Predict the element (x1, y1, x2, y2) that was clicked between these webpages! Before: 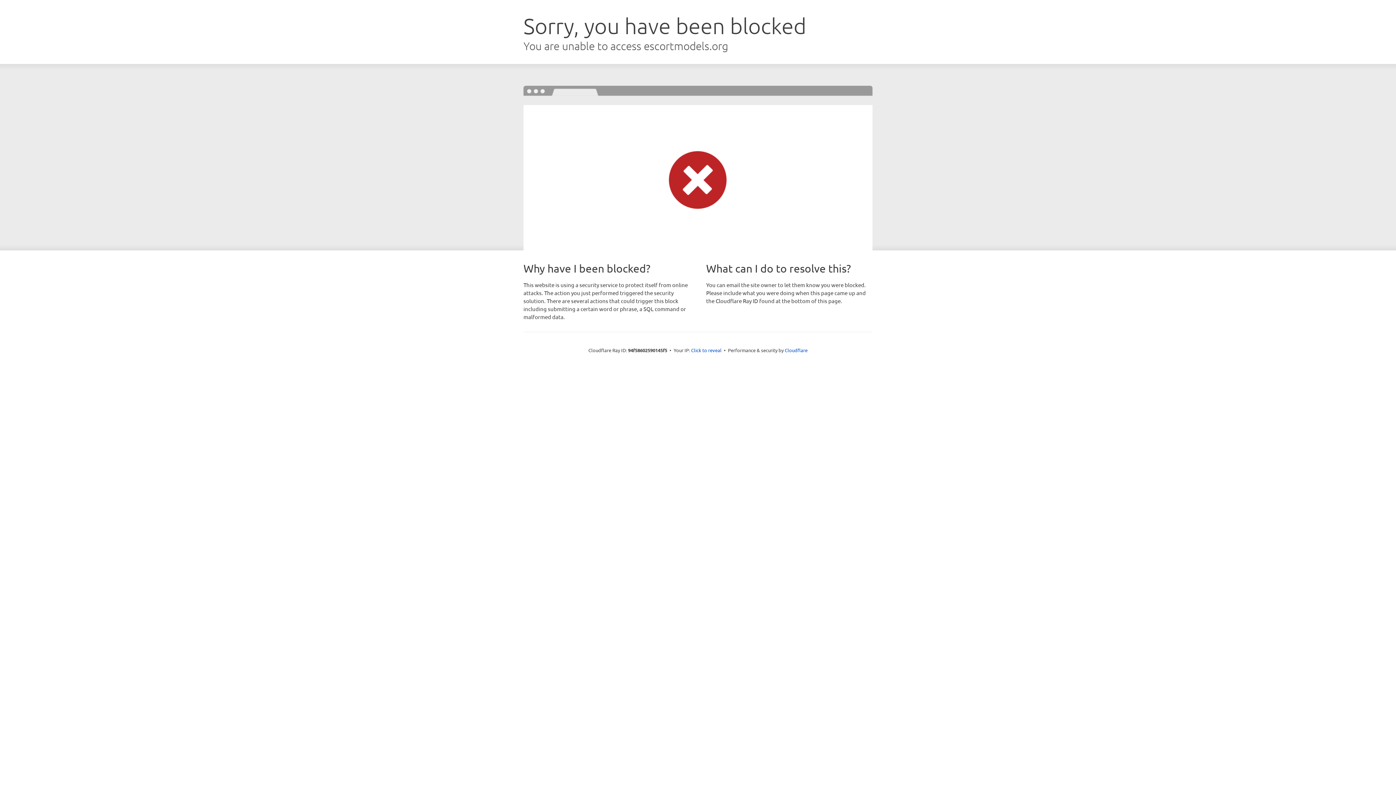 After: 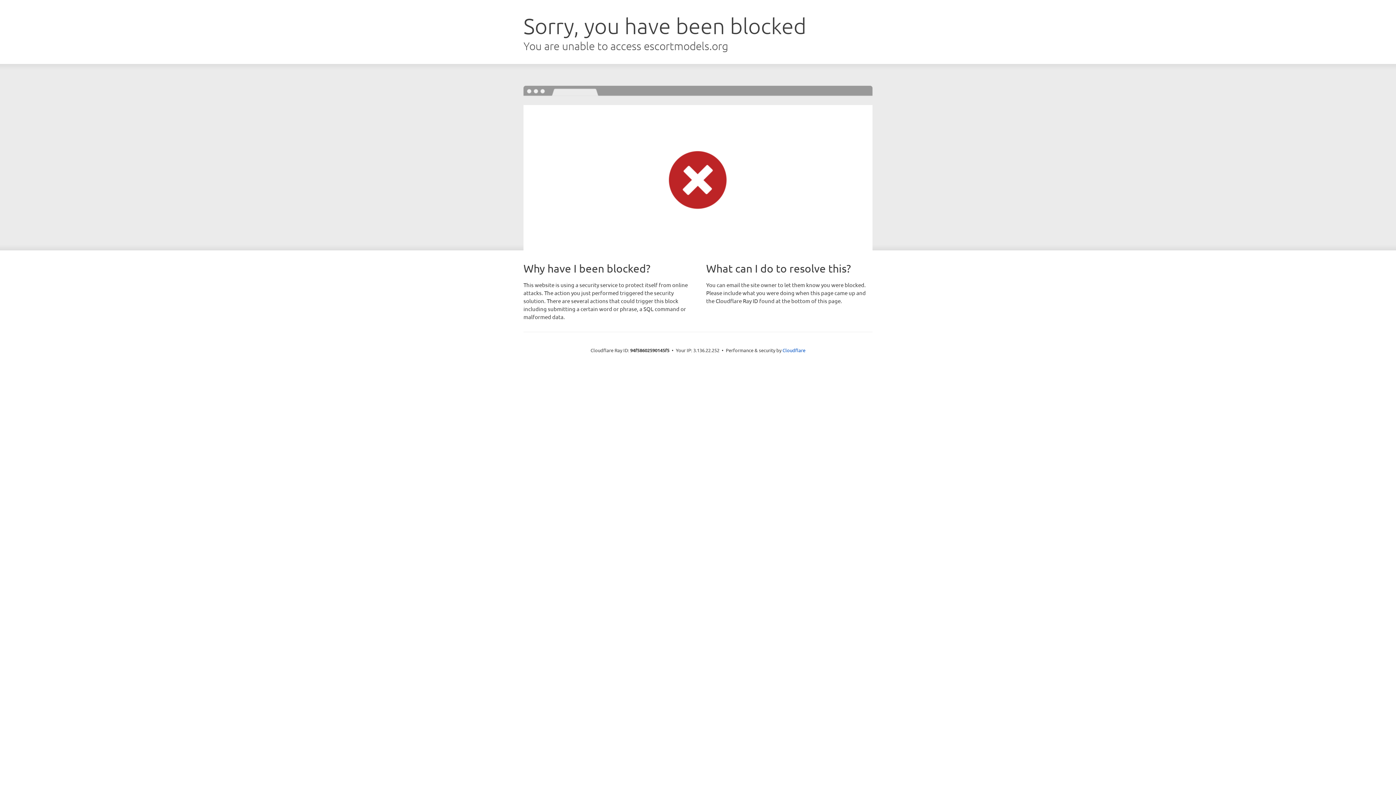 Action: bbox: (691, 346, 721, 353) label: Click to reveal